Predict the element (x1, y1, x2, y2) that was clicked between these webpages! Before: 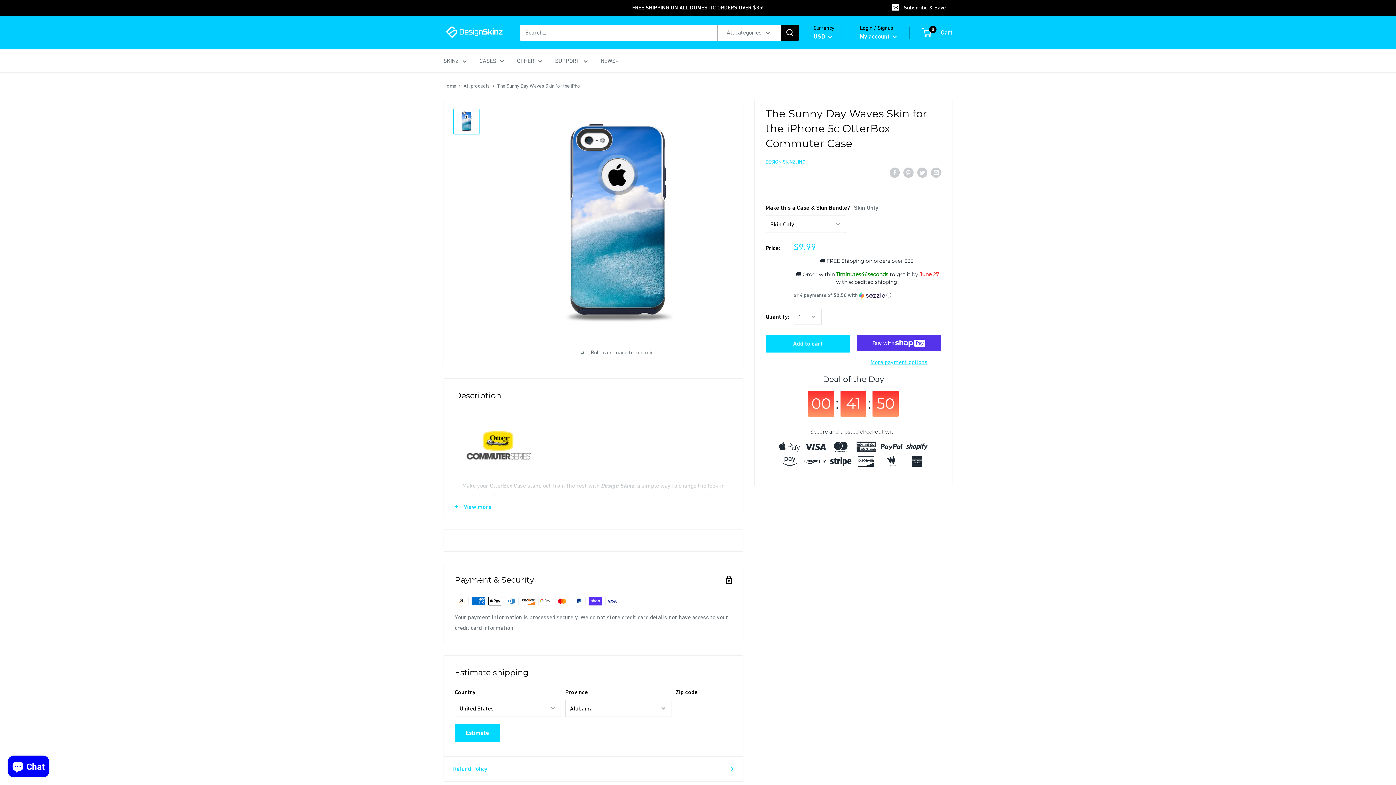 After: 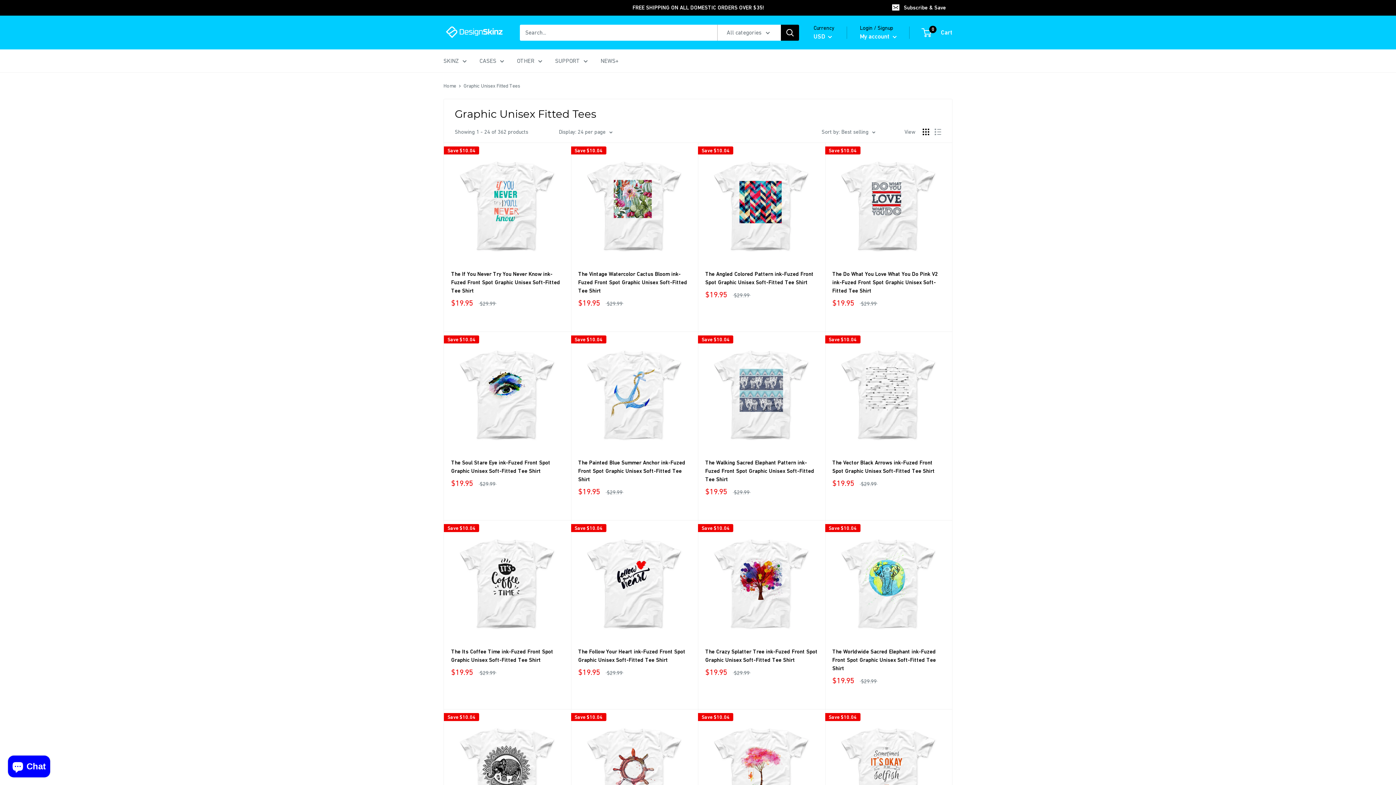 Action: bbox: (517, 55, 542, 66) label: OTHER